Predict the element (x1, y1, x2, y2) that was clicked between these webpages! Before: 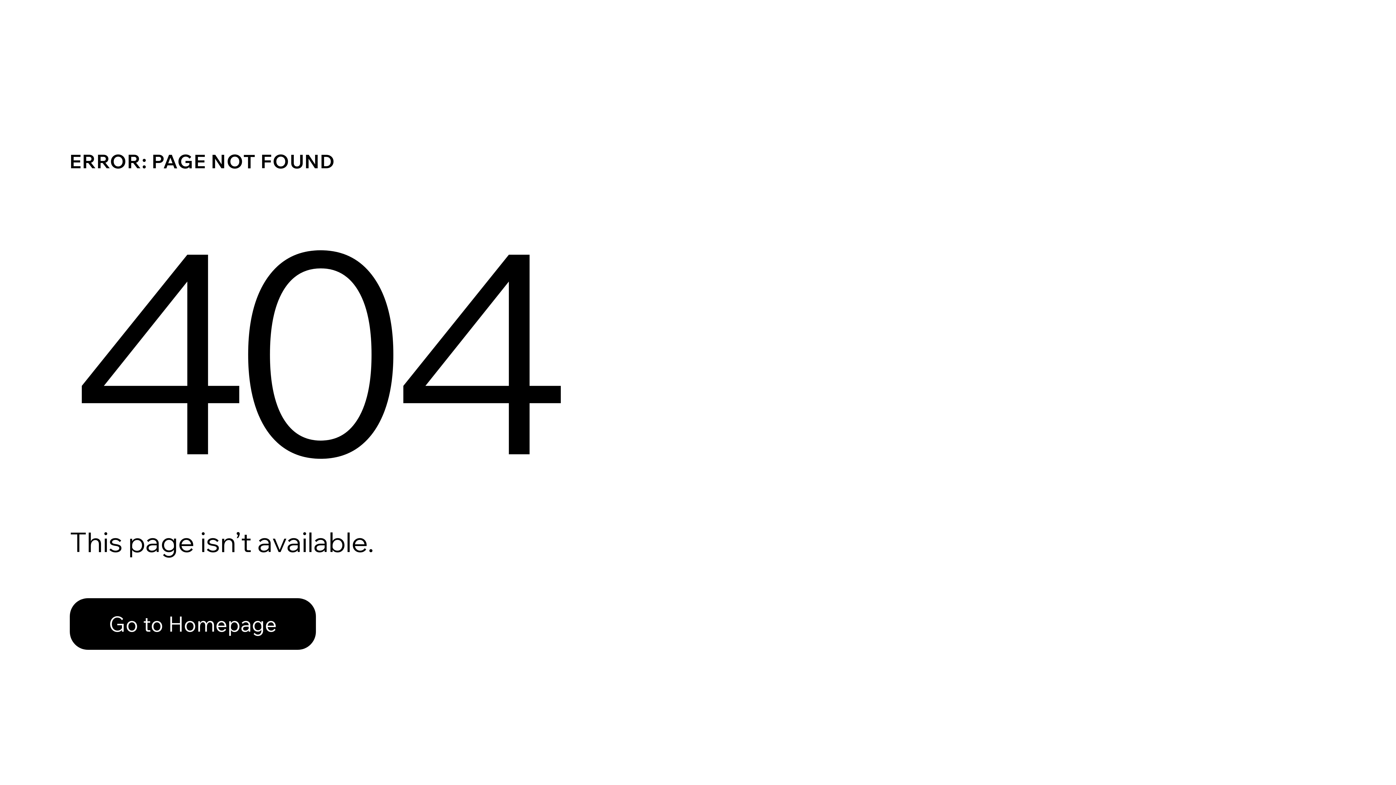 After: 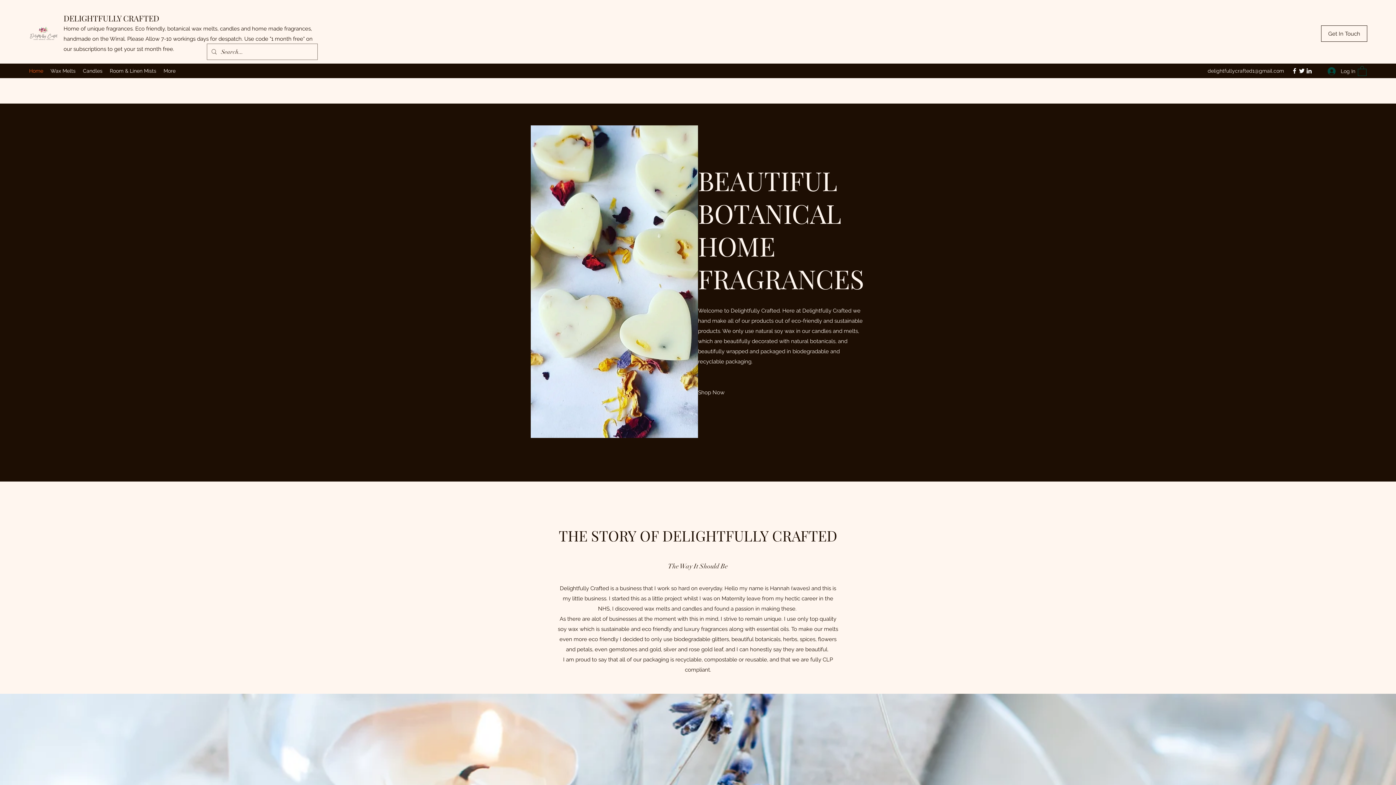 Action: label: Go to Homepage bbox: (69, 598, 316, 650)